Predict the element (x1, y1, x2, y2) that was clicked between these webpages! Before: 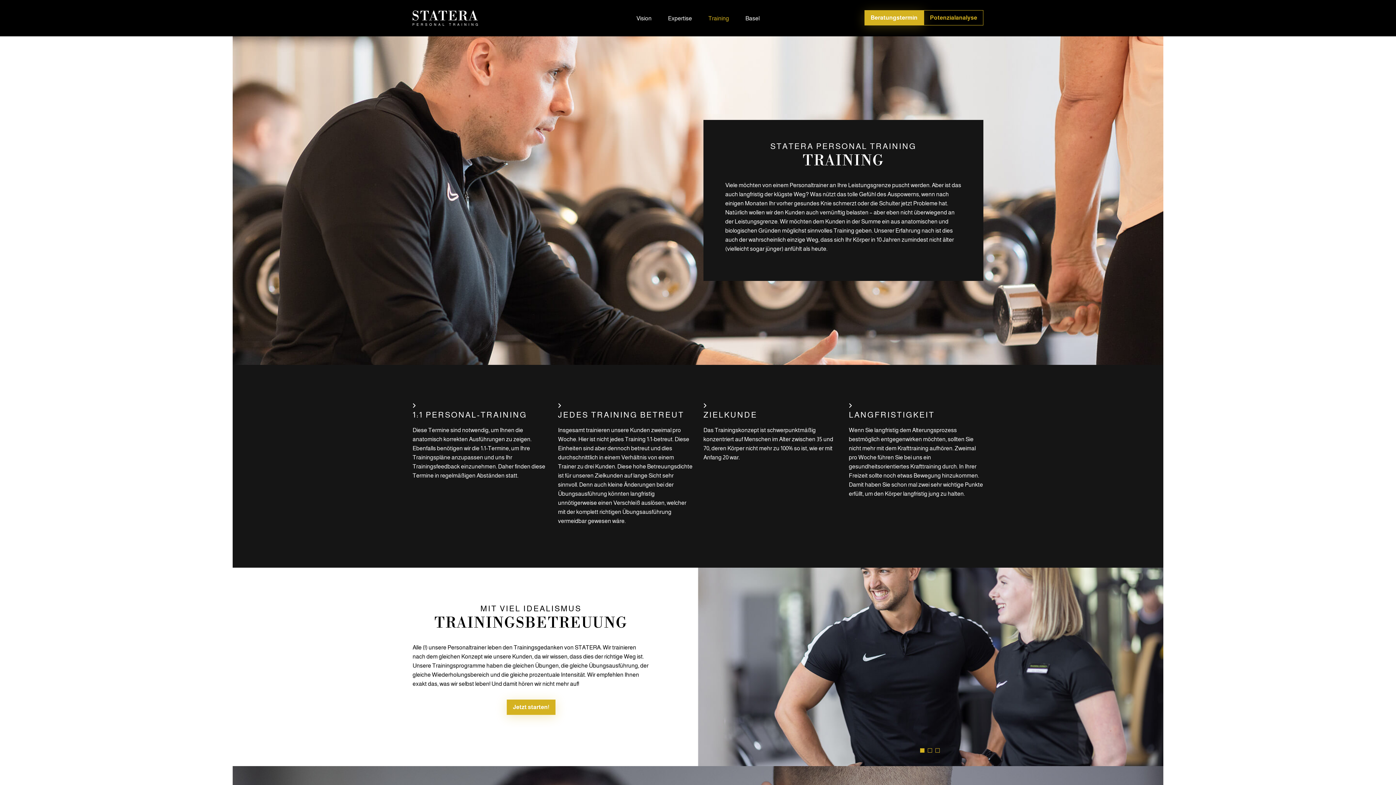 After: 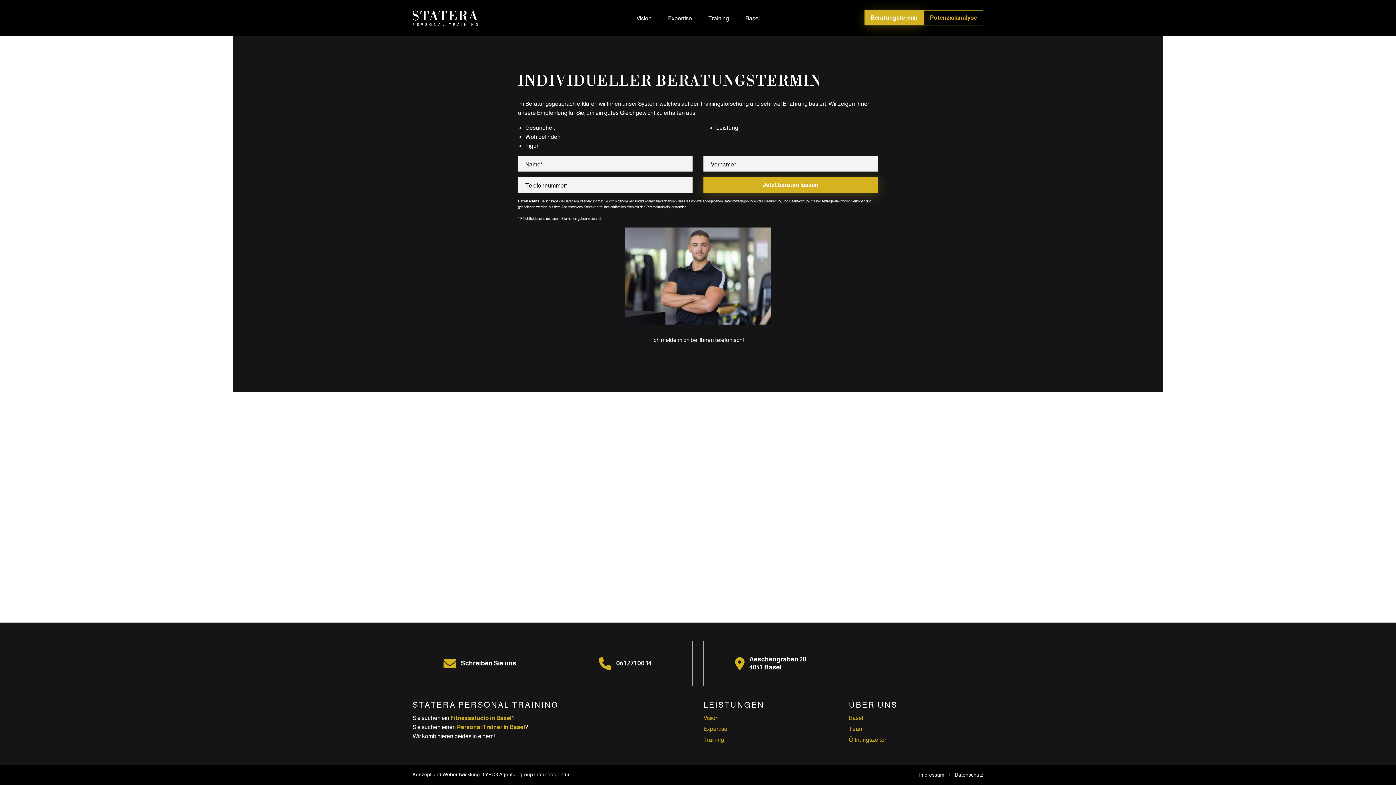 Action: bbox: (506, 699, 555, 715) label: Jetzt starten!